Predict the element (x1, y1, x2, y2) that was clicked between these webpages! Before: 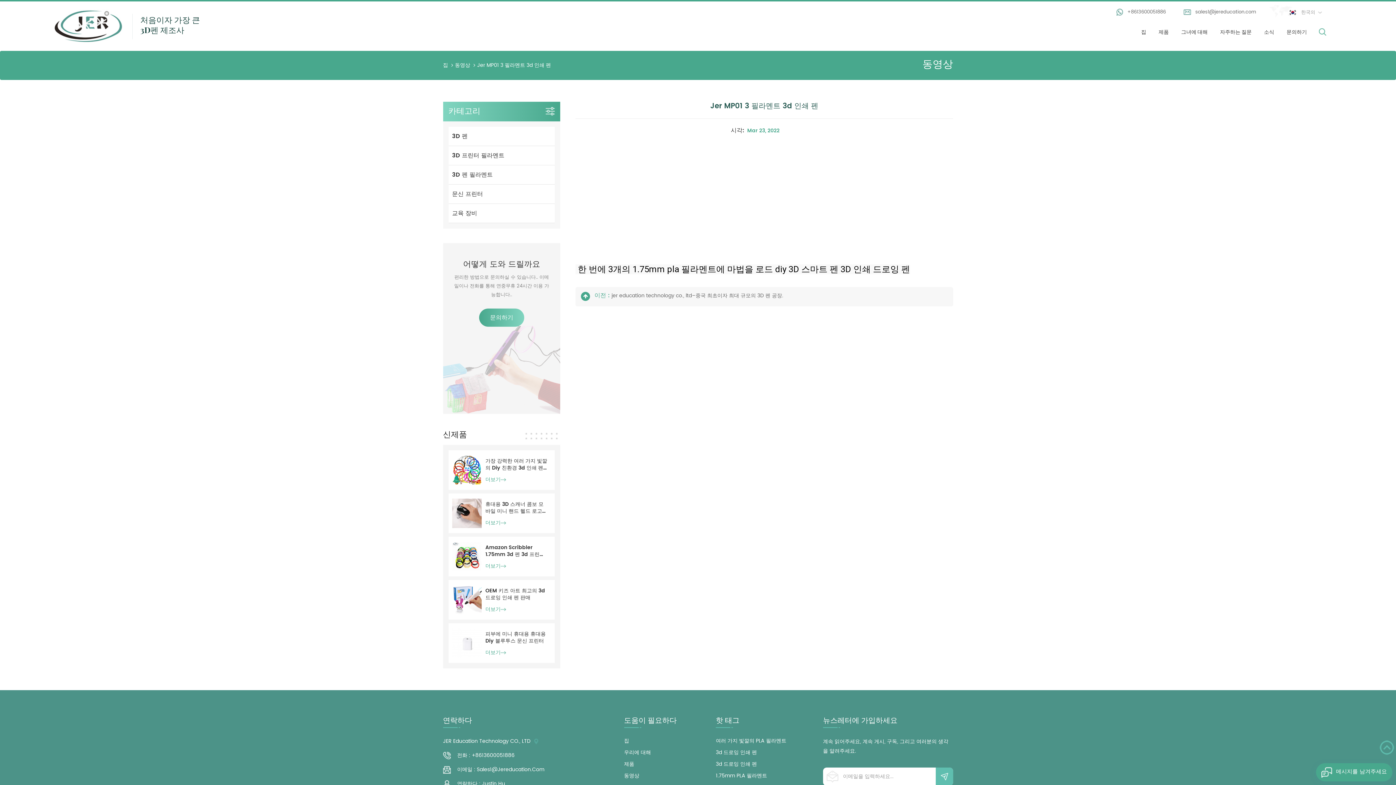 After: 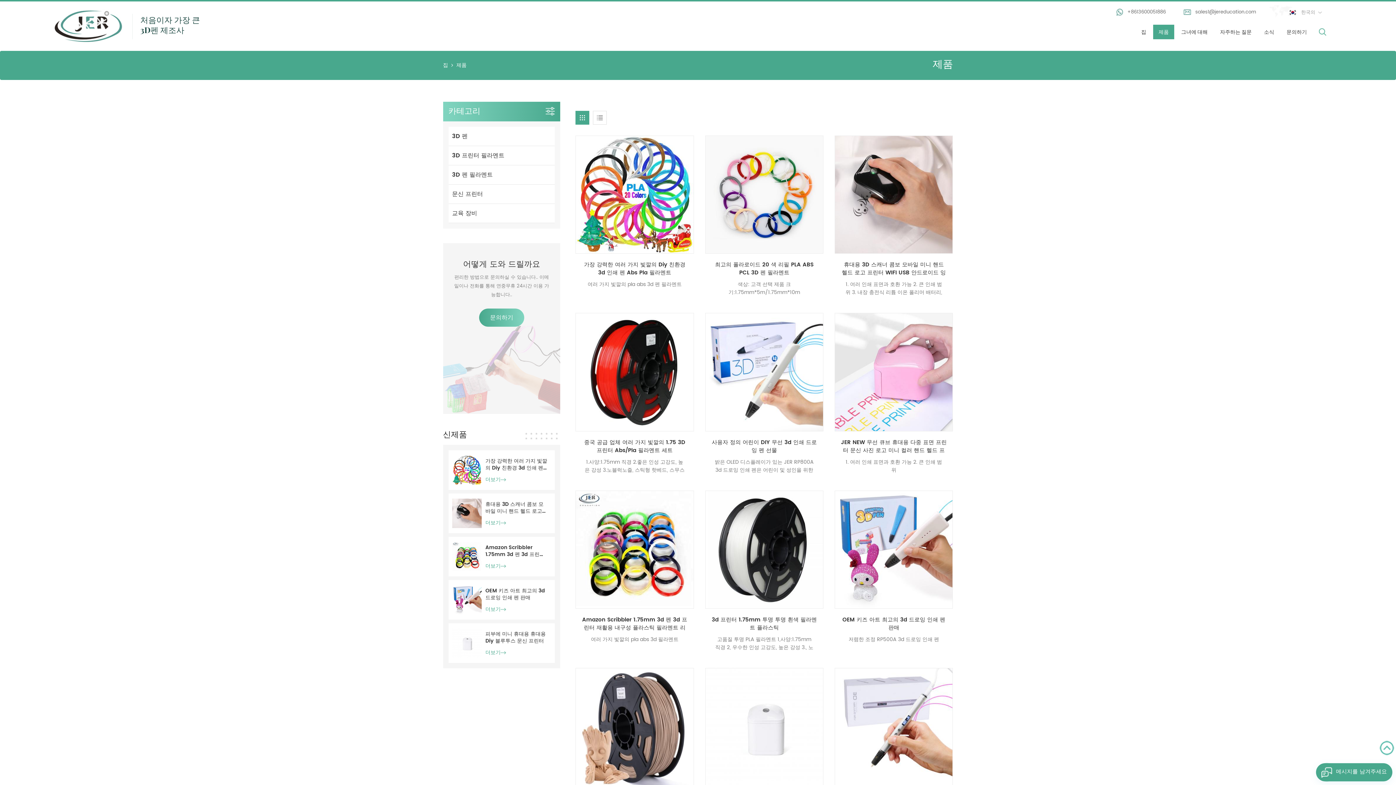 Action: bbox: (624, 760, 695, 772) label: 제품